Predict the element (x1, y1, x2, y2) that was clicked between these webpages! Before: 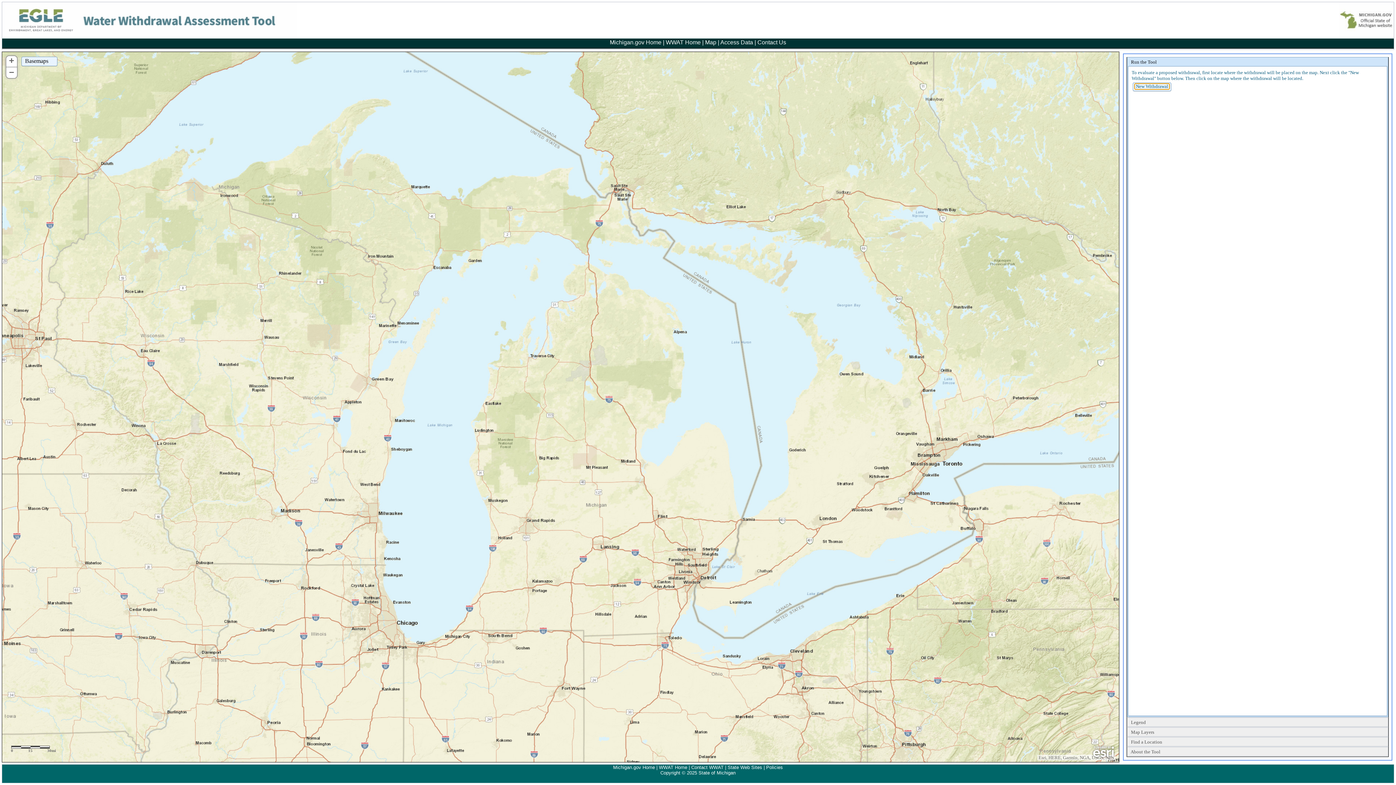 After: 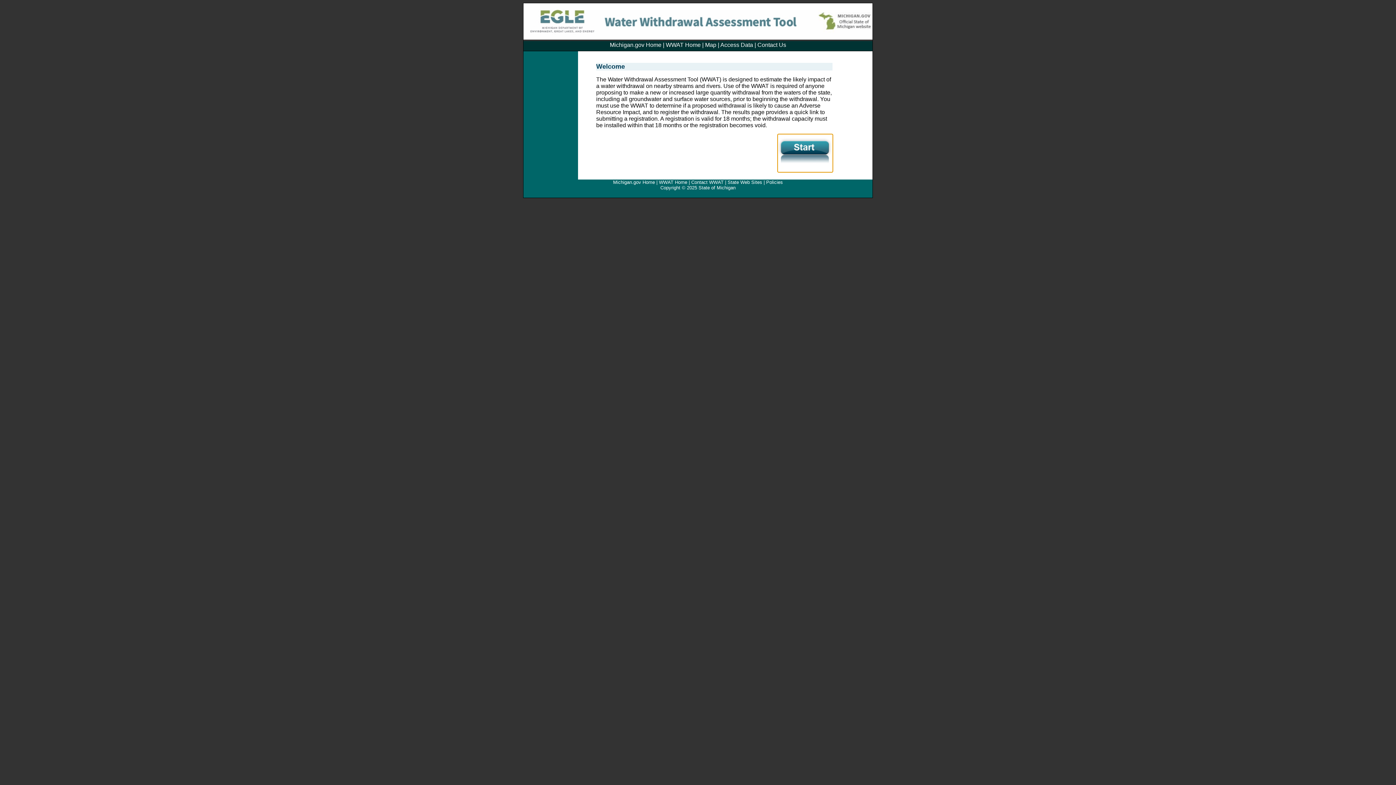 Action: label: WWAT Home bbox: (666, 39, 700, 45)